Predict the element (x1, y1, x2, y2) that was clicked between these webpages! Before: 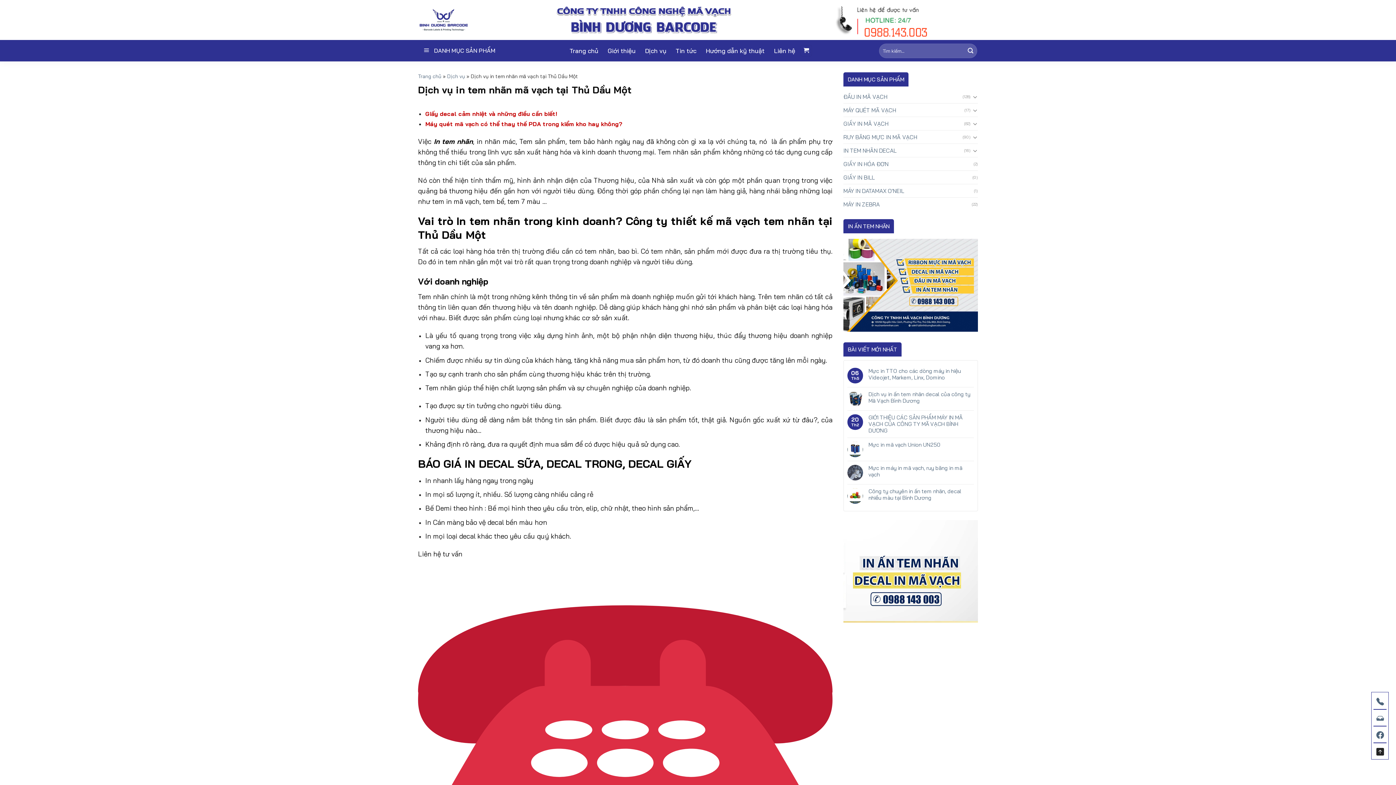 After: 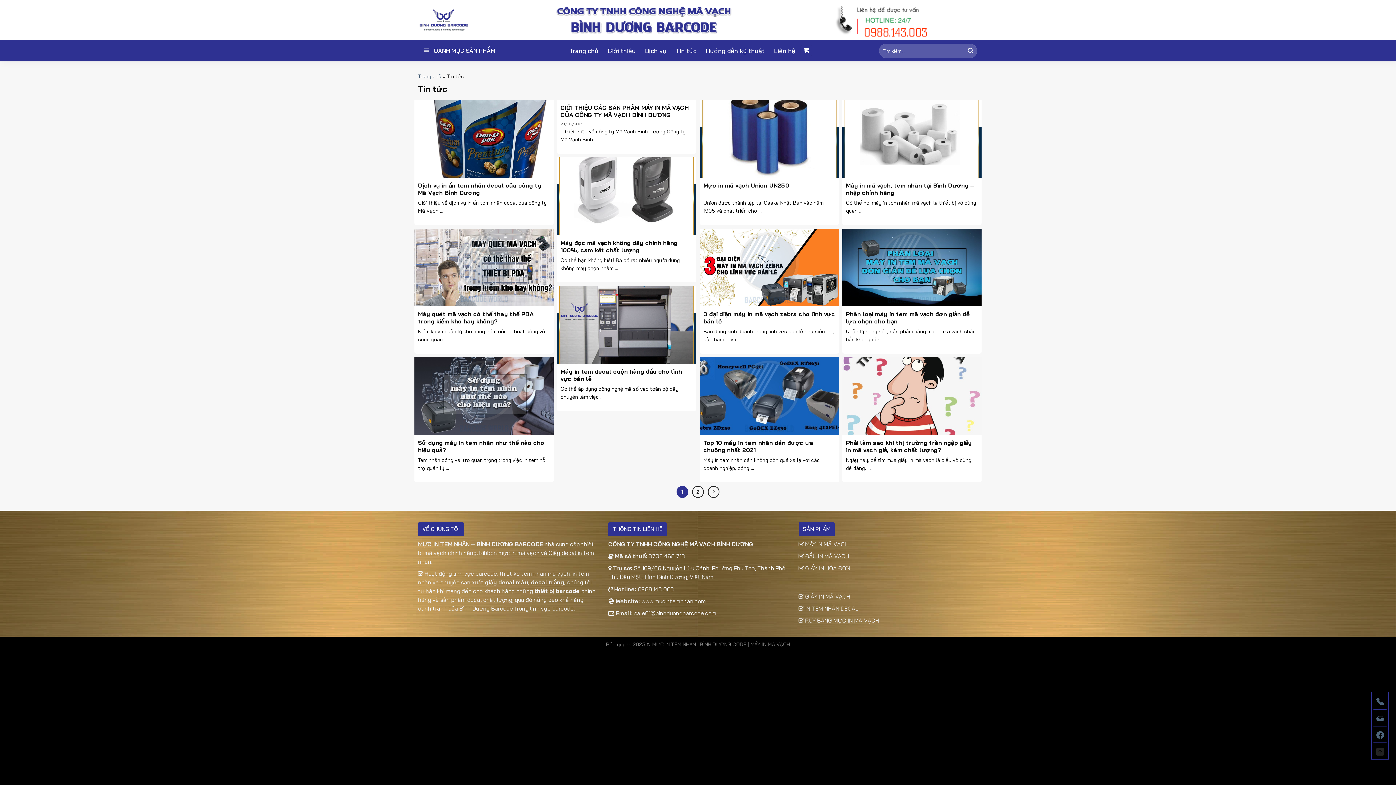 Action: bbox: (671, 40, 701, 61) label: Tin tức